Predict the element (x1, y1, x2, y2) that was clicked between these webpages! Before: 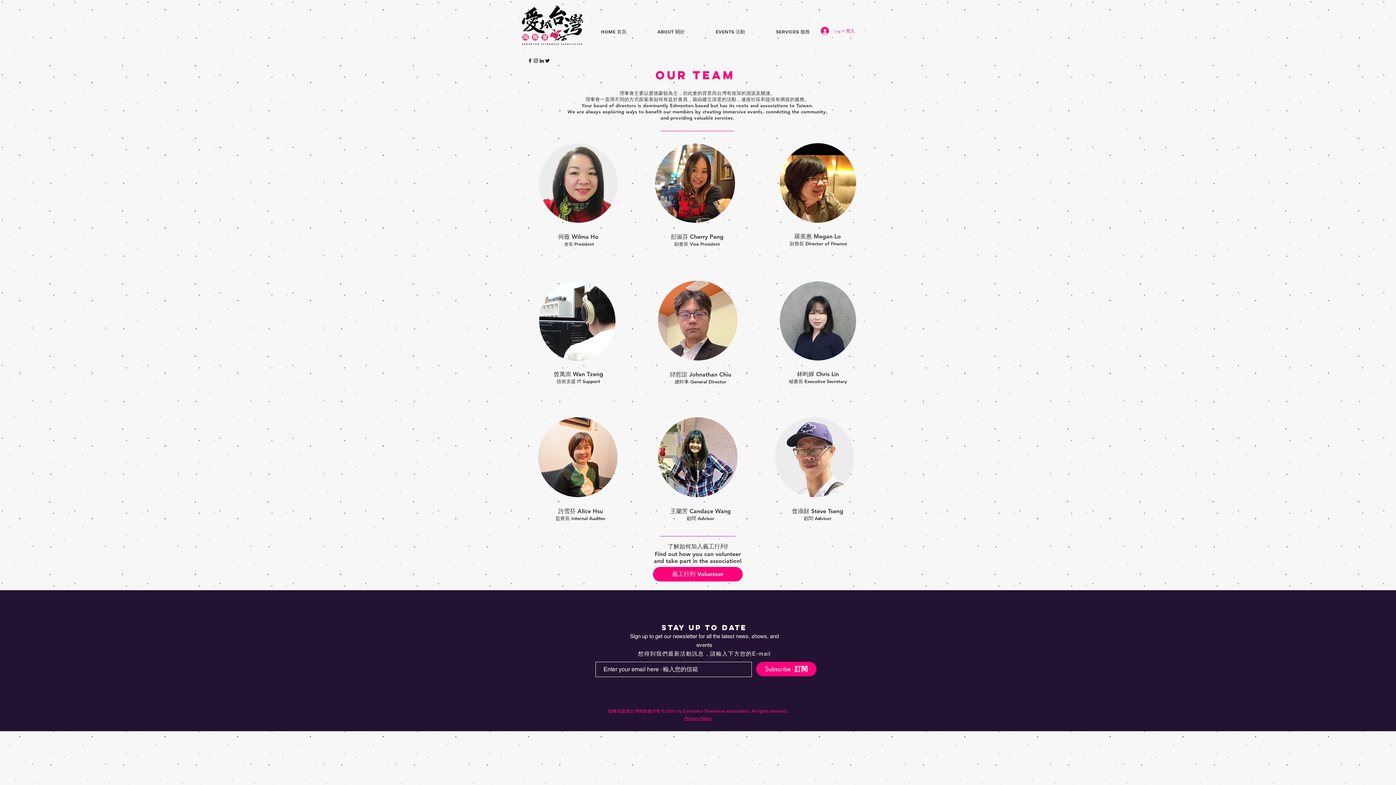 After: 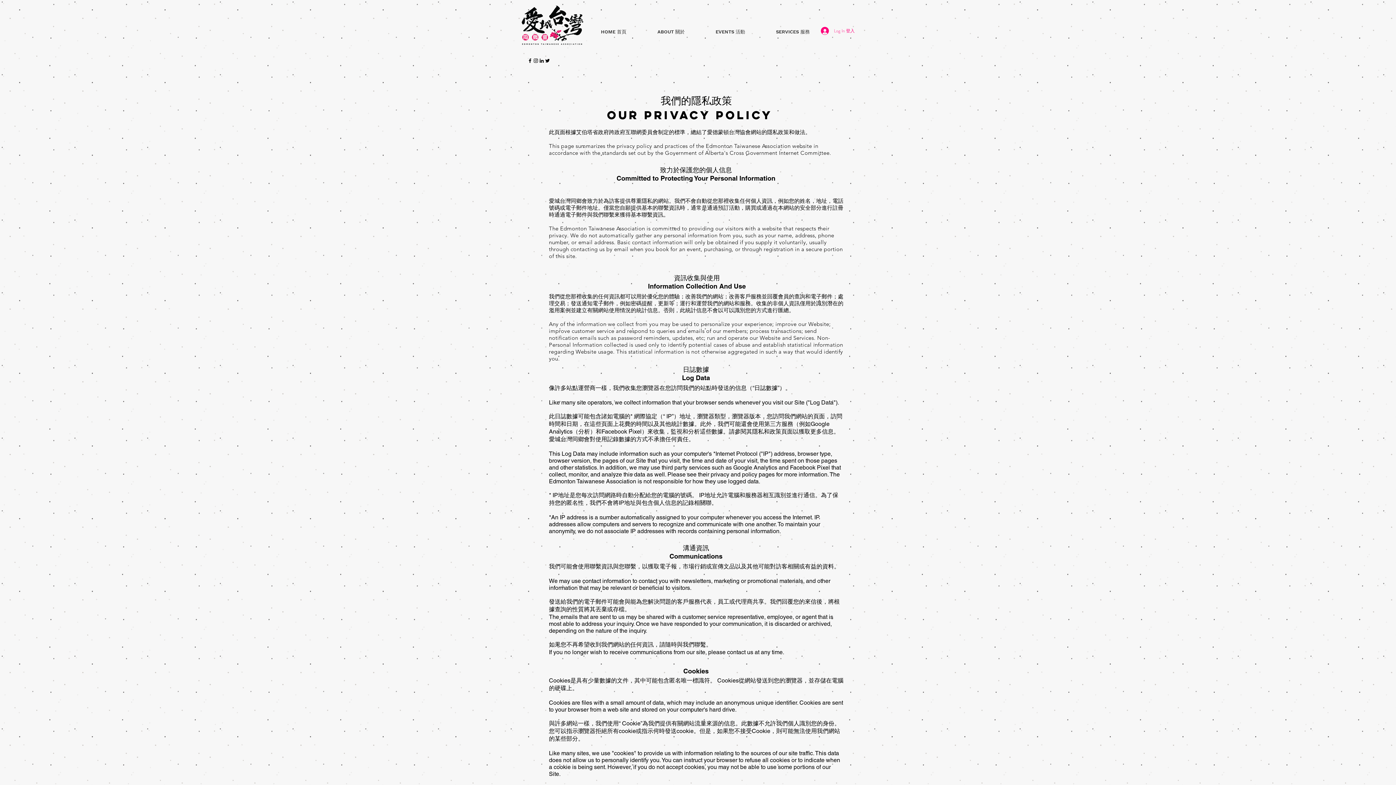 Action: bbox: (684, 716, 711, 721) label: Privacy Policy